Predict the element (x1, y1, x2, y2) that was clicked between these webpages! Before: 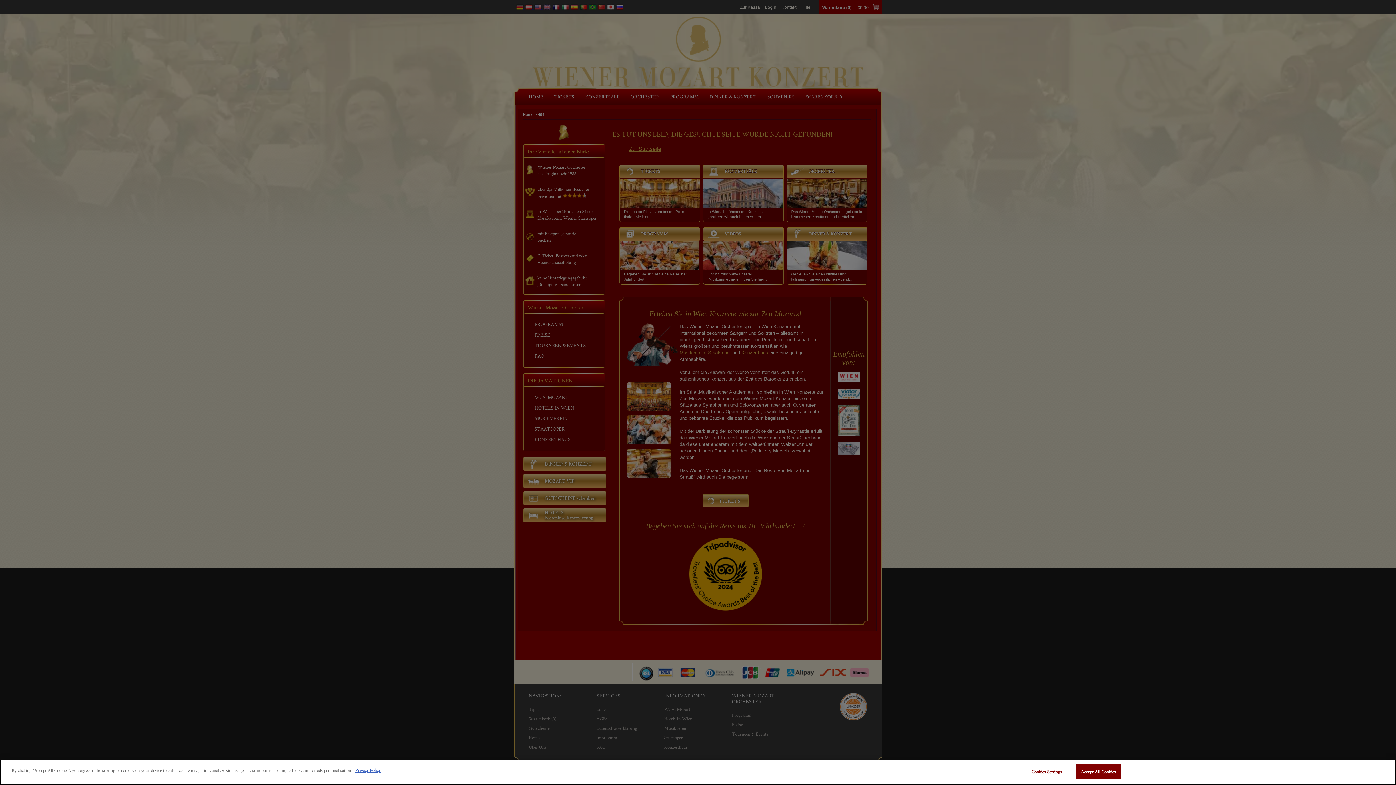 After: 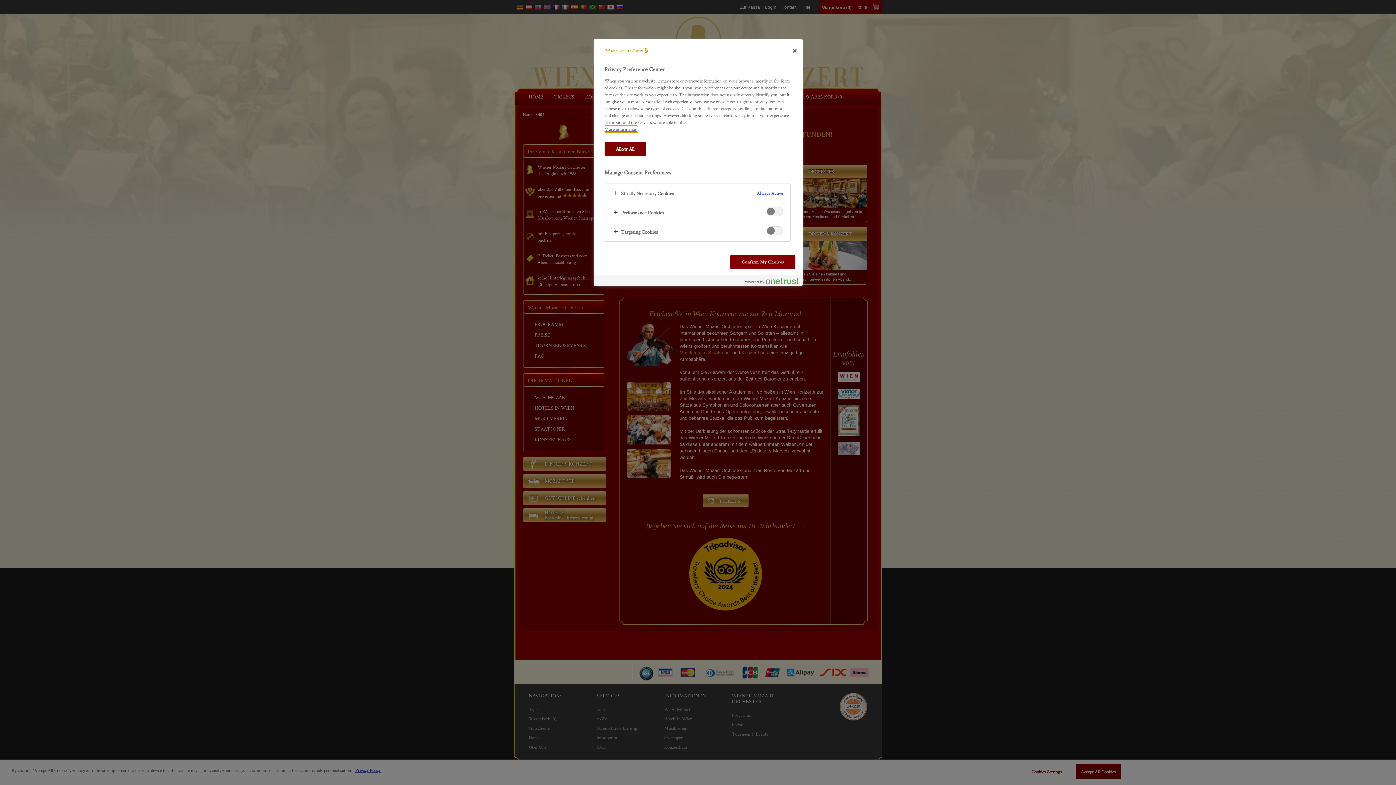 Action: bbox: (1024, 765, 1069, 779) label: Cookies Settings